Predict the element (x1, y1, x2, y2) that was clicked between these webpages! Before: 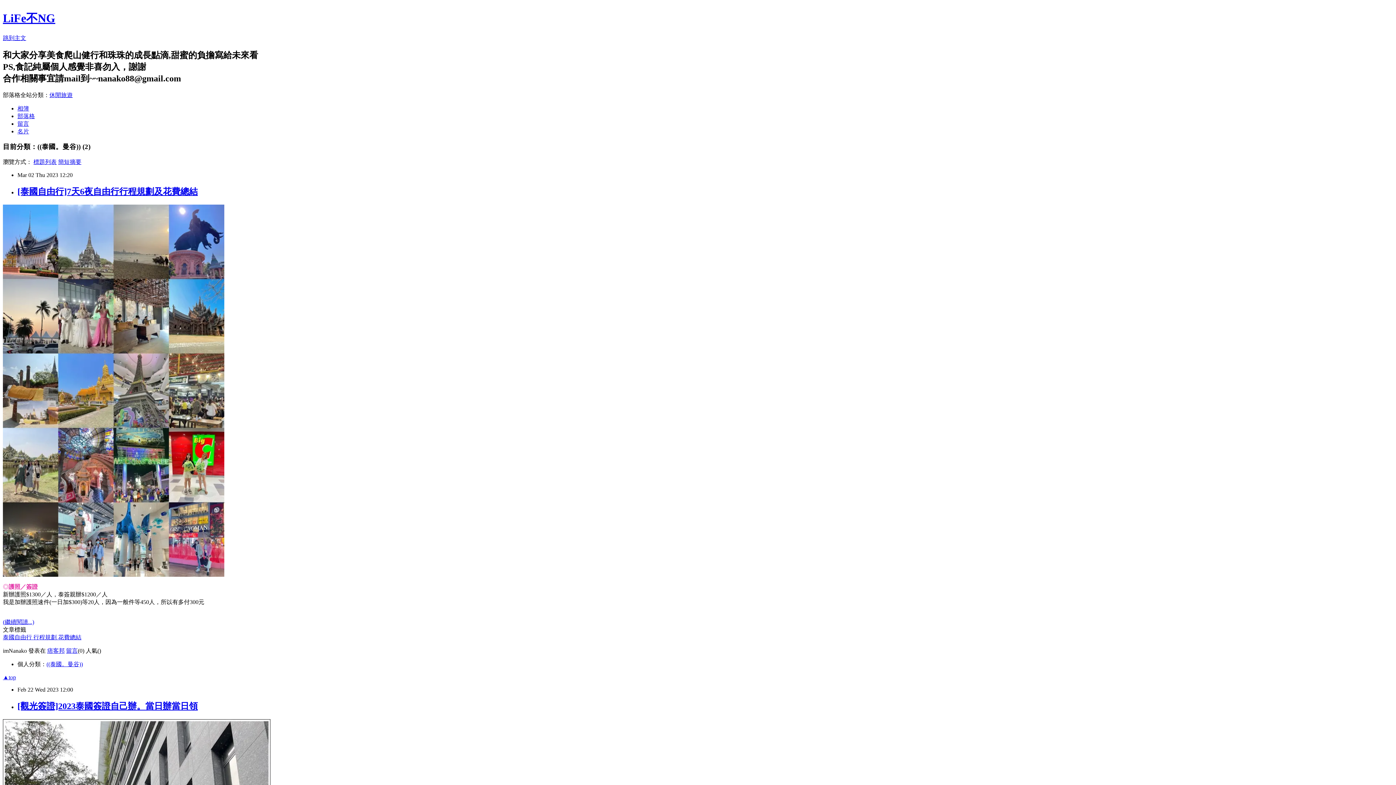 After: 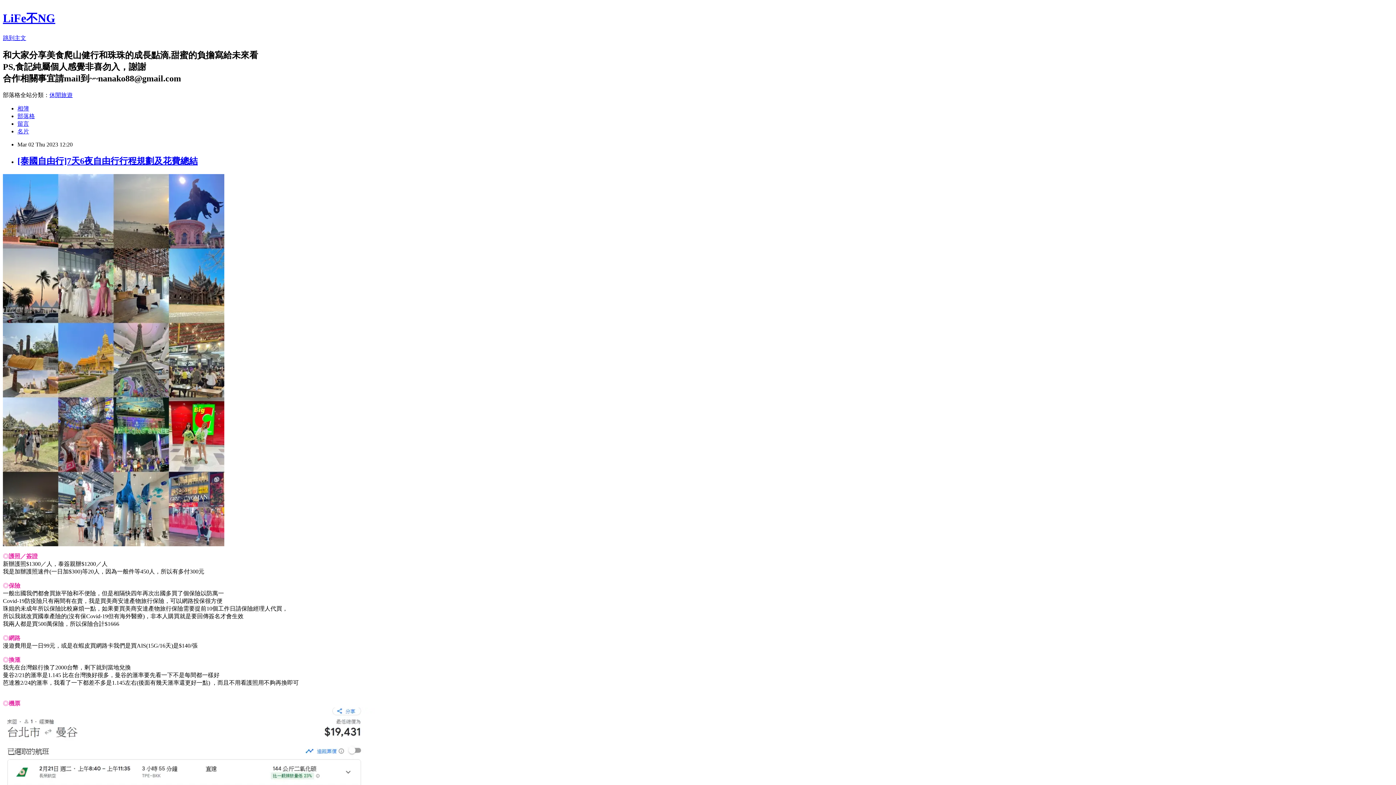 Action: bbox: (17, 186, 197, 196) label: [泰國自由行]7天6夜自由行行程規劃及花費總結